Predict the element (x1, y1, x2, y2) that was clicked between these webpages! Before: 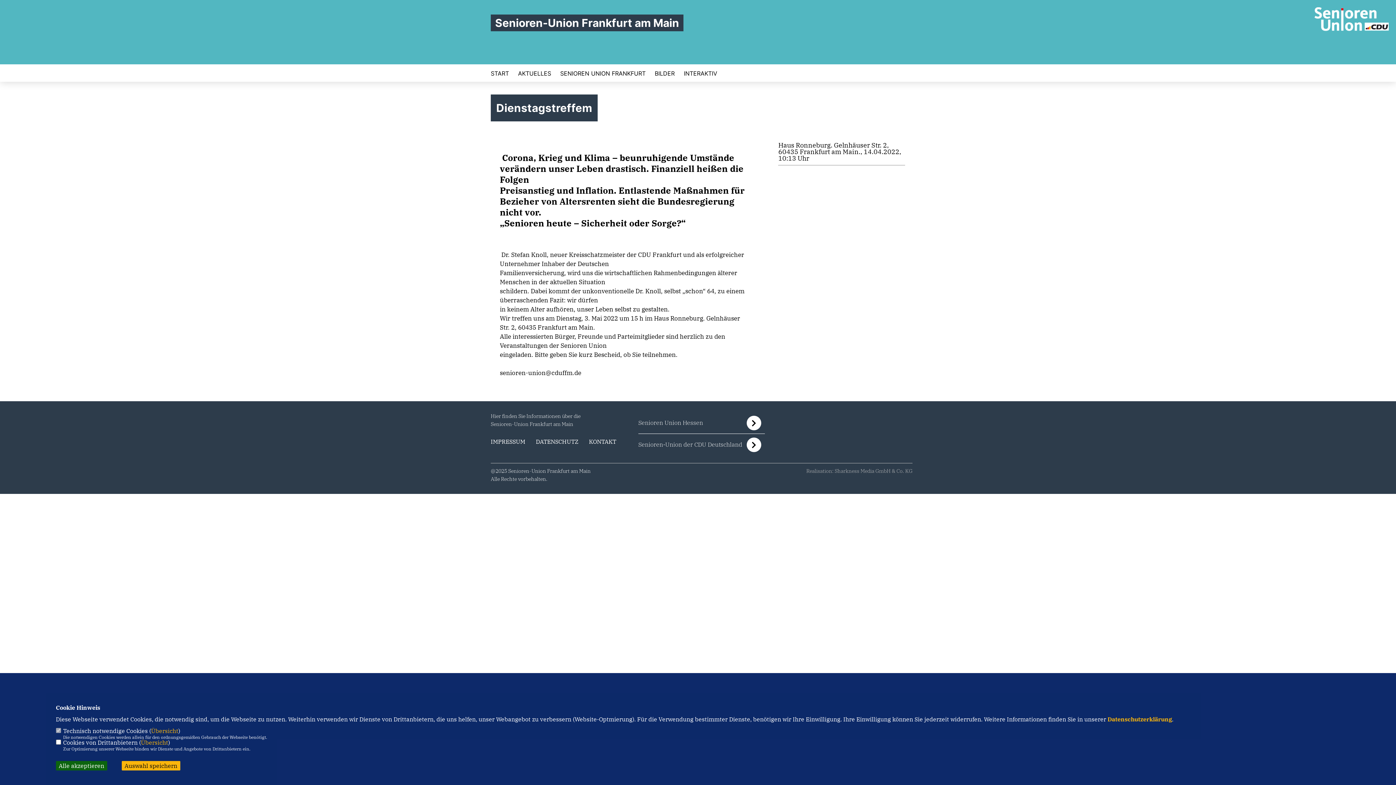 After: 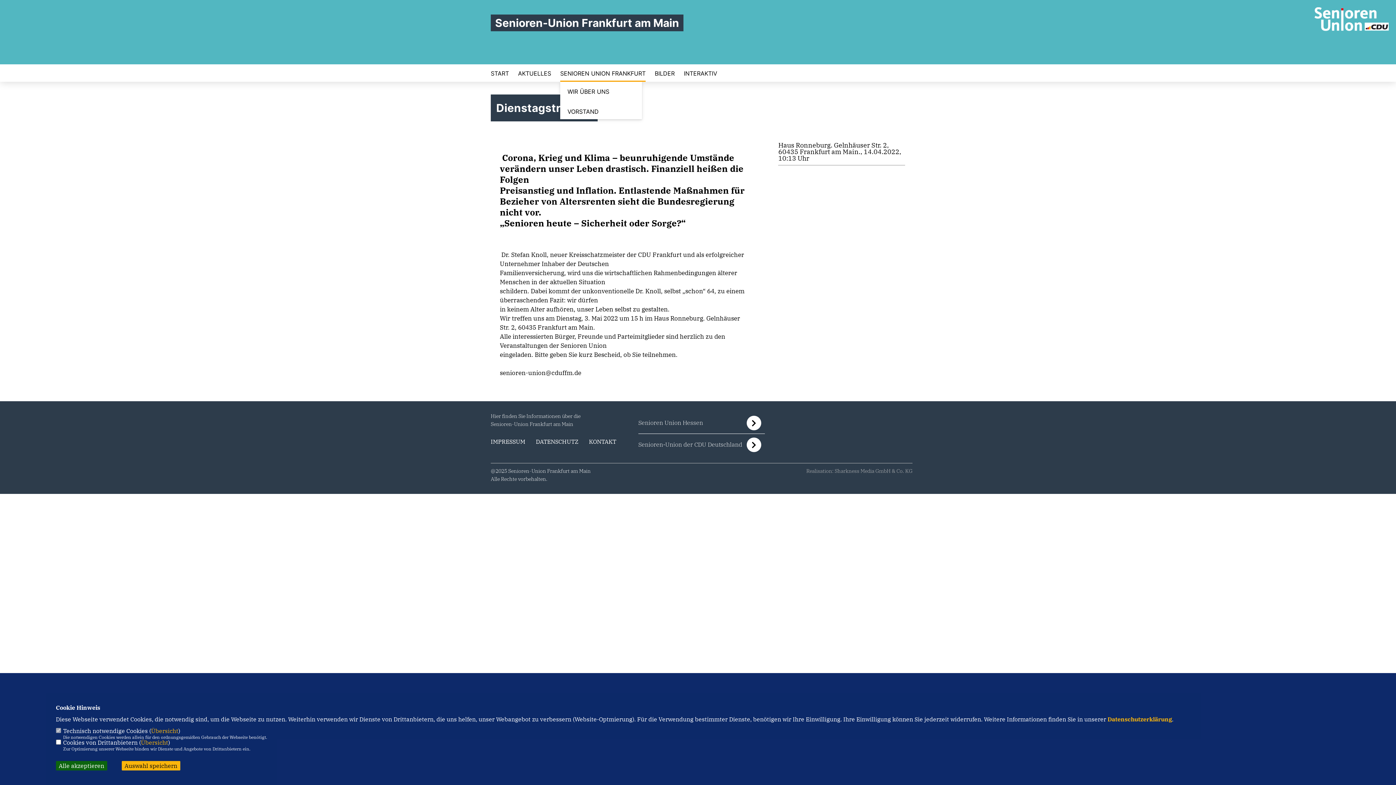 Action: label: SENIOREN UNION FRANKFURT bbox: (560, 70, 645, 76)